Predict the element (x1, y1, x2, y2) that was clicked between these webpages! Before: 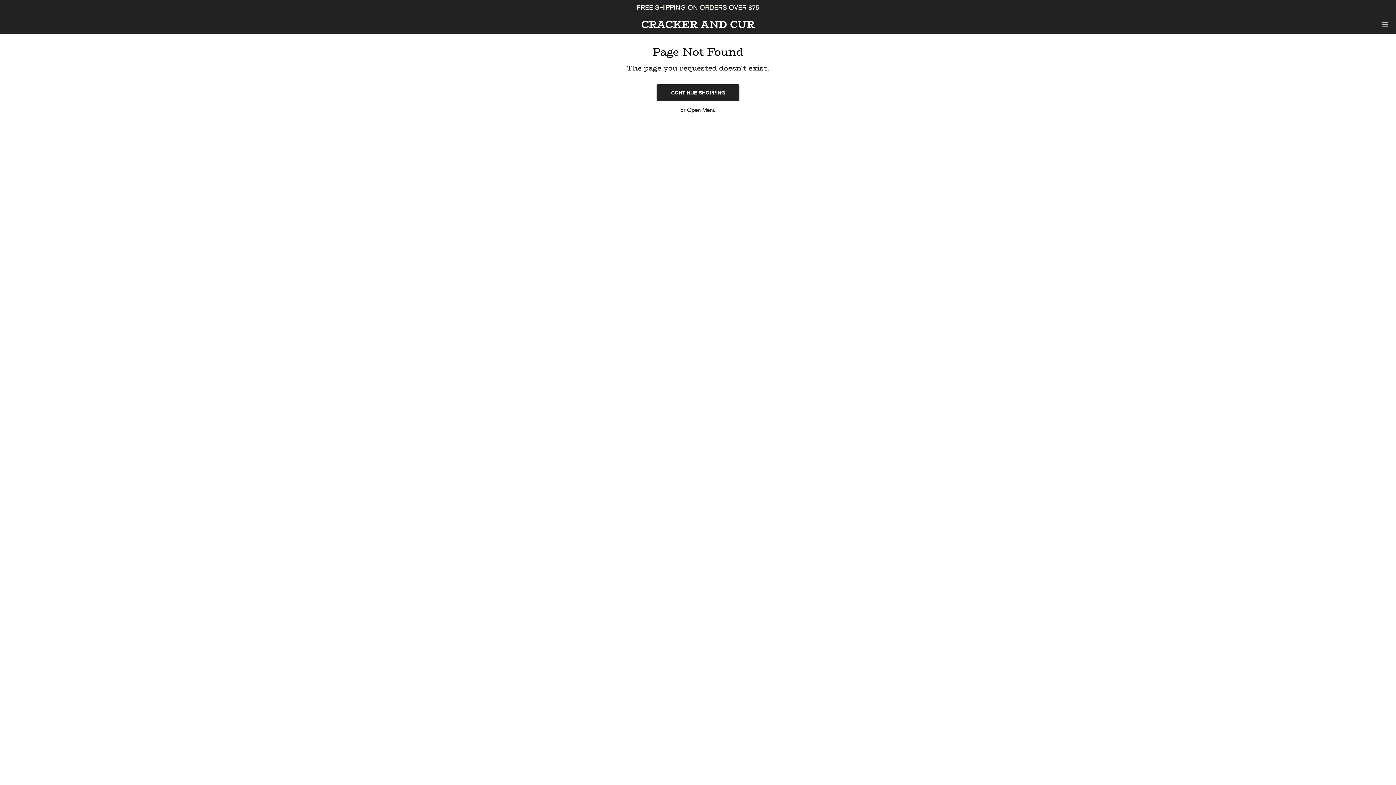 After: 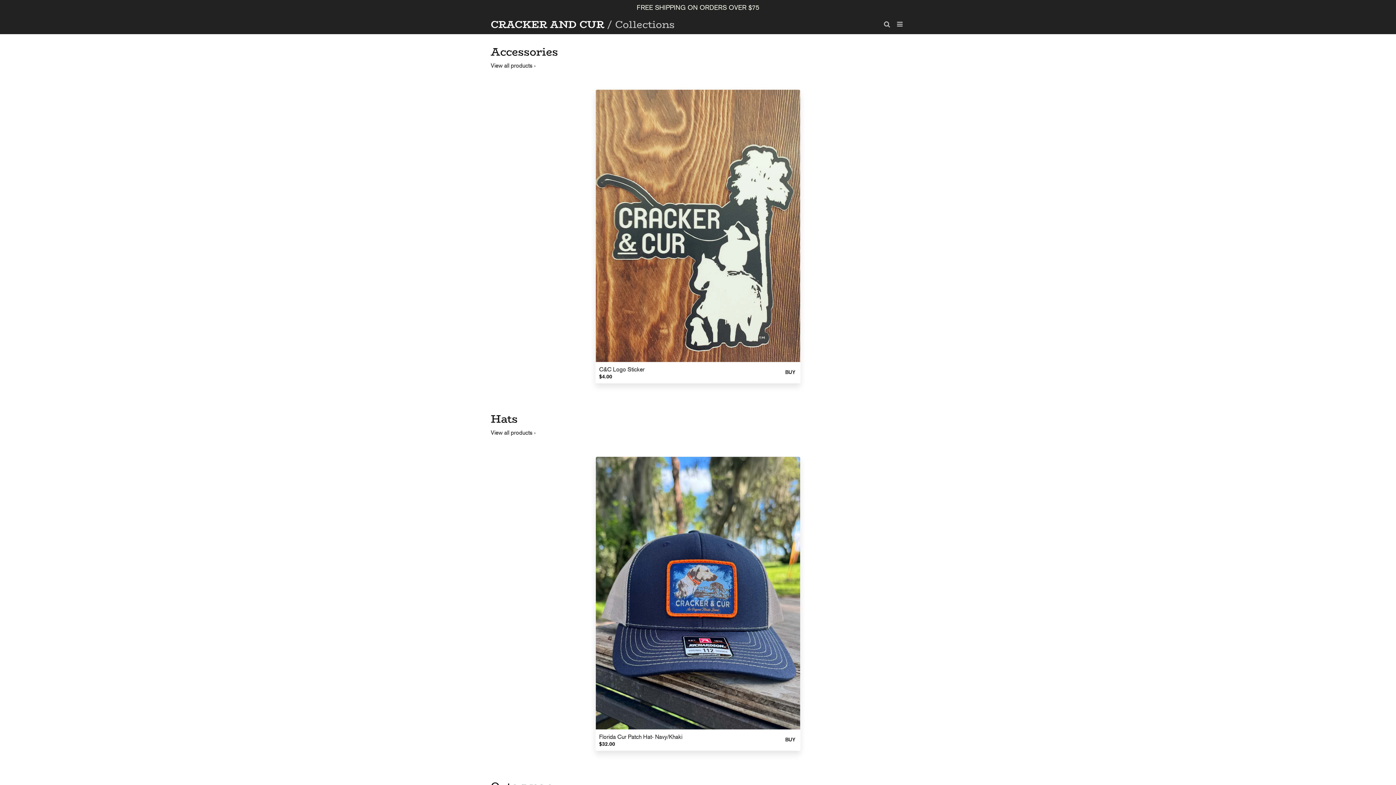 Action: label: CONTINUE SHOPPING bbox: (656, 84, 739, 101)